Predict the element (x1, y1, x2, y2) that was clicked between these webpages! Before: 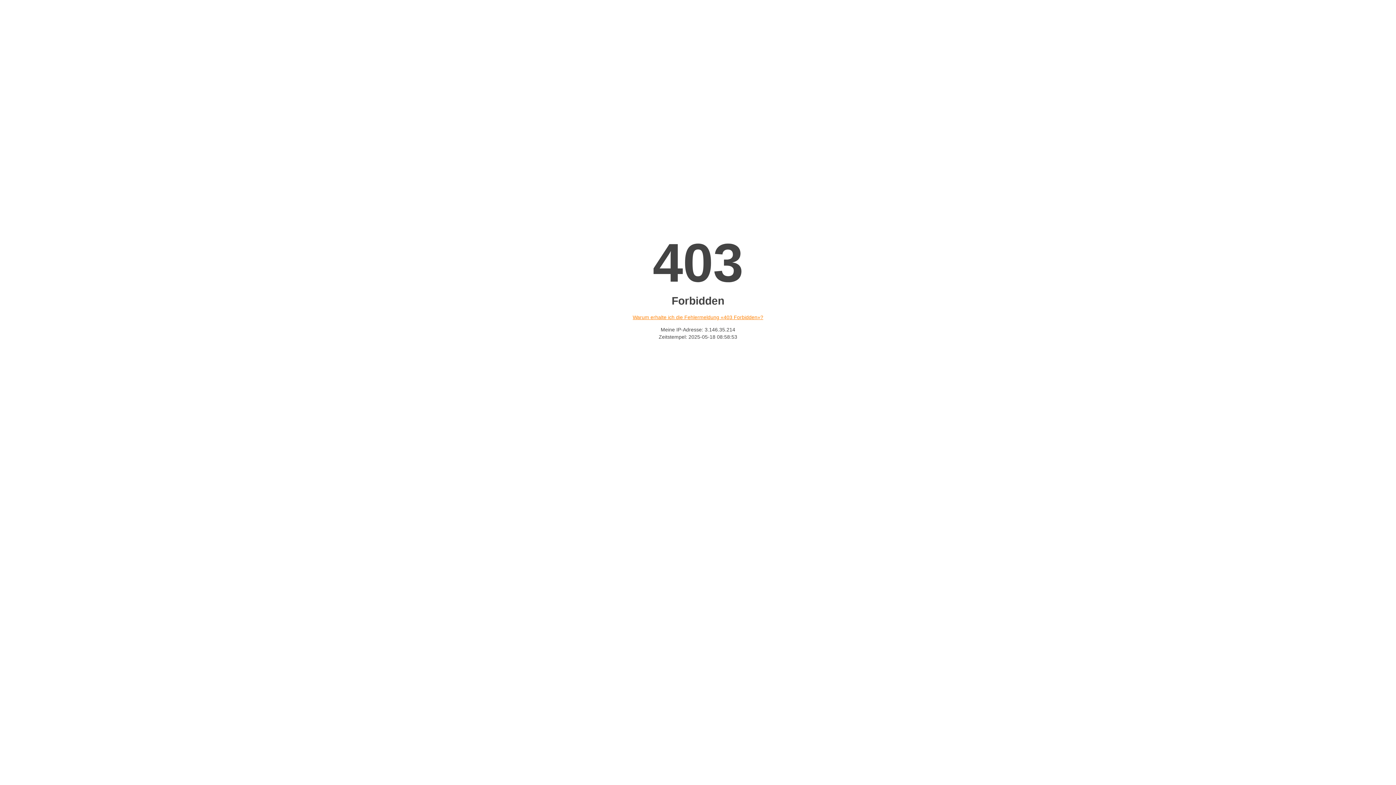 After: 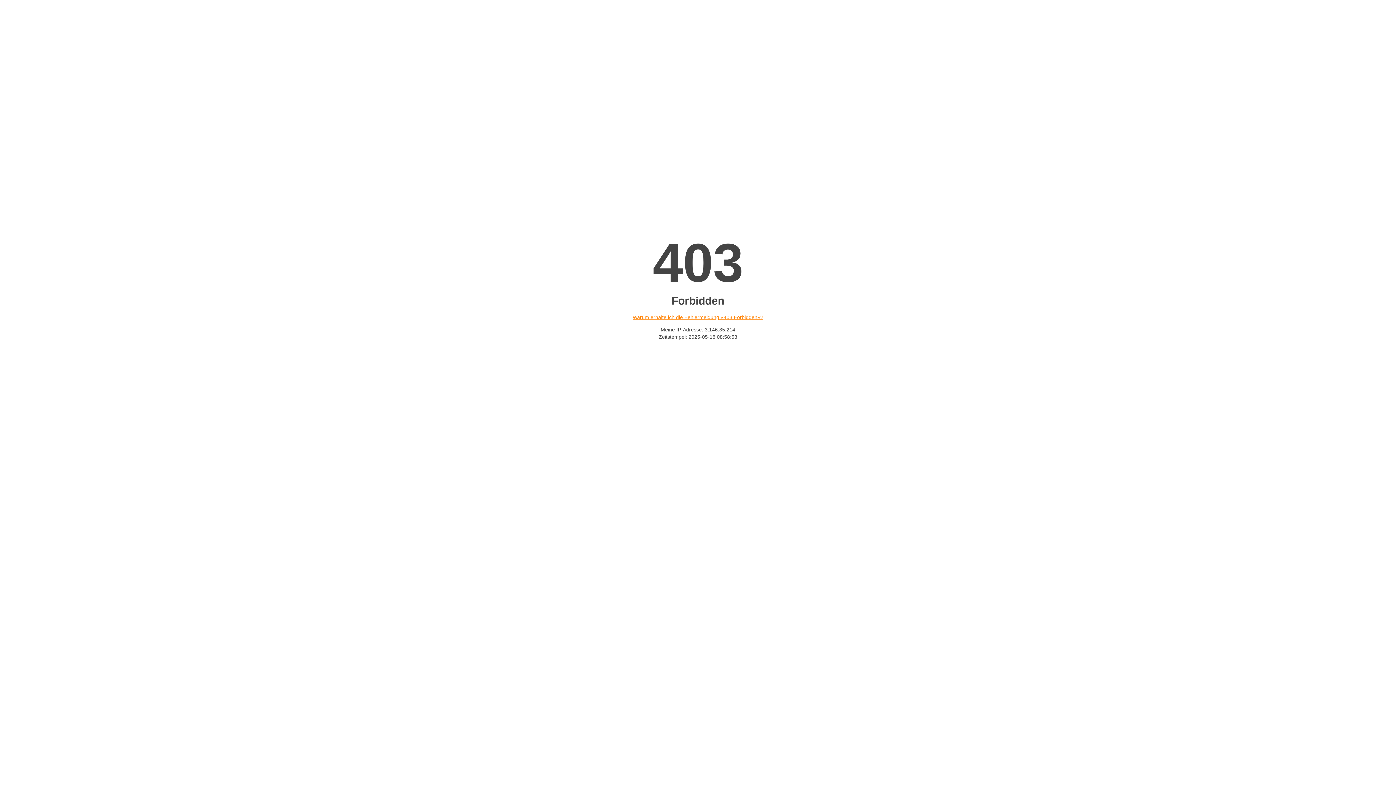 Action: bbox: (632, 314, 763, 320) label: Warum erhalte ich die Fehlermeldung «403 Forbidden»?